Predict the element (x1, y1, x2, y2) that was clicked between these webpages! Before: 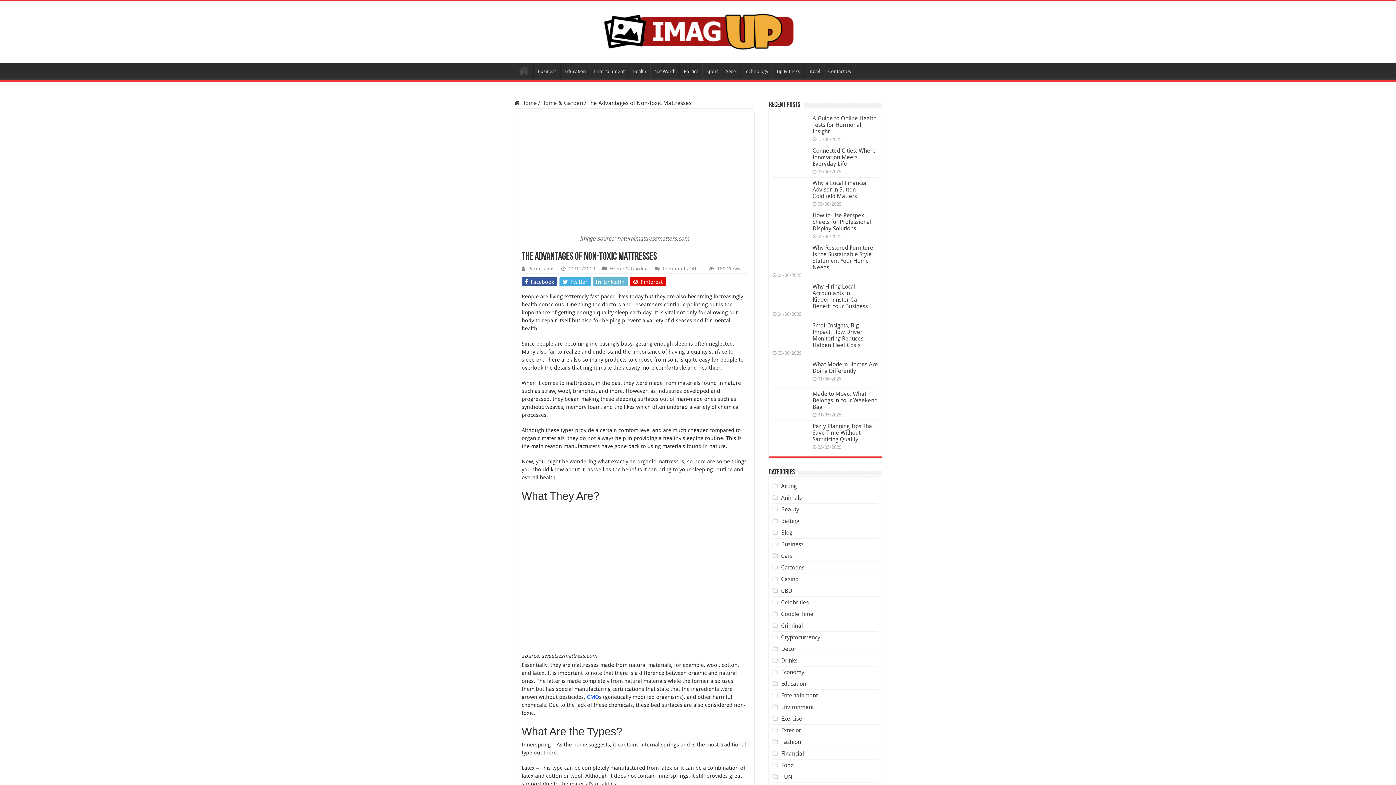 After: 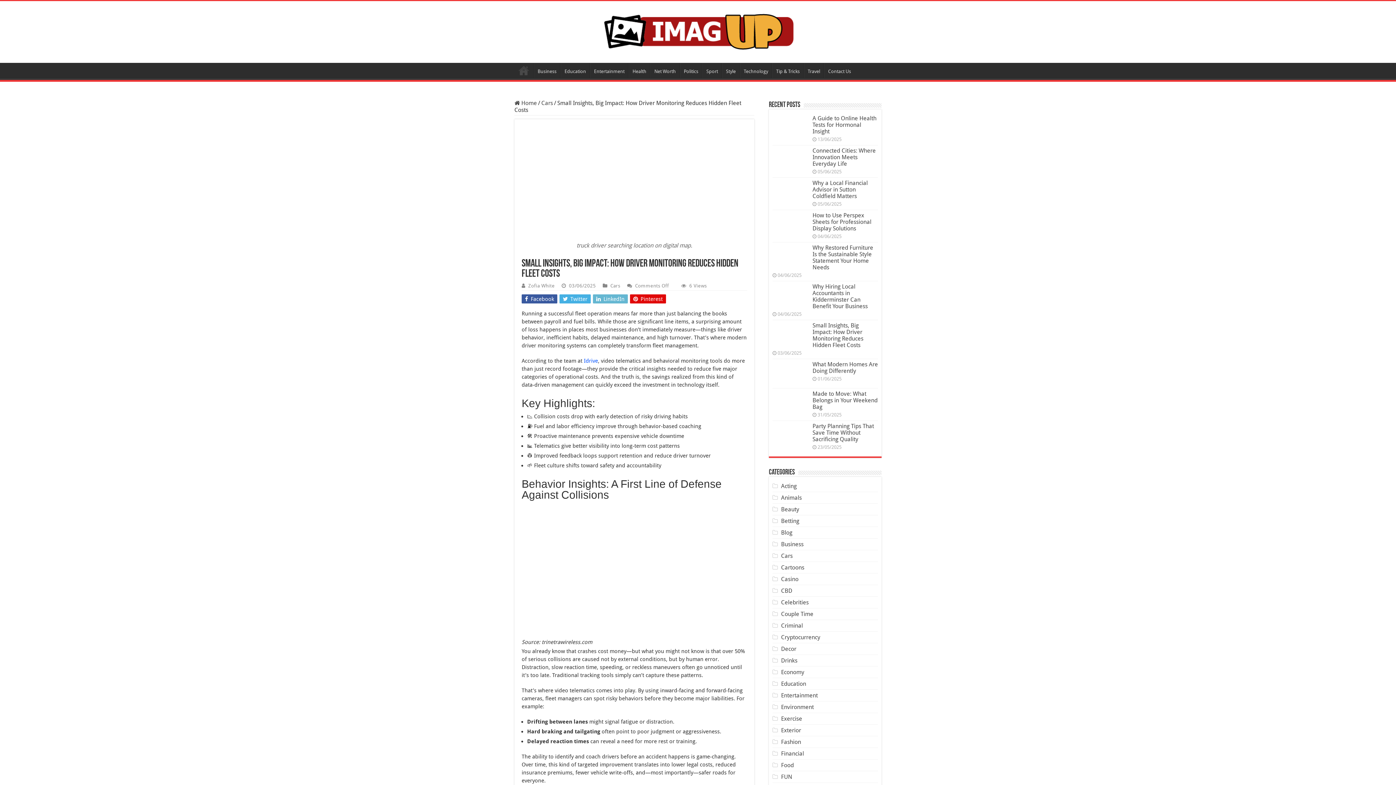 Action: label: Small Insights, Big Impact: How Driver Monitoring Reduces Hidden Fleet Costs bbox: (812, 322, 863, 348)